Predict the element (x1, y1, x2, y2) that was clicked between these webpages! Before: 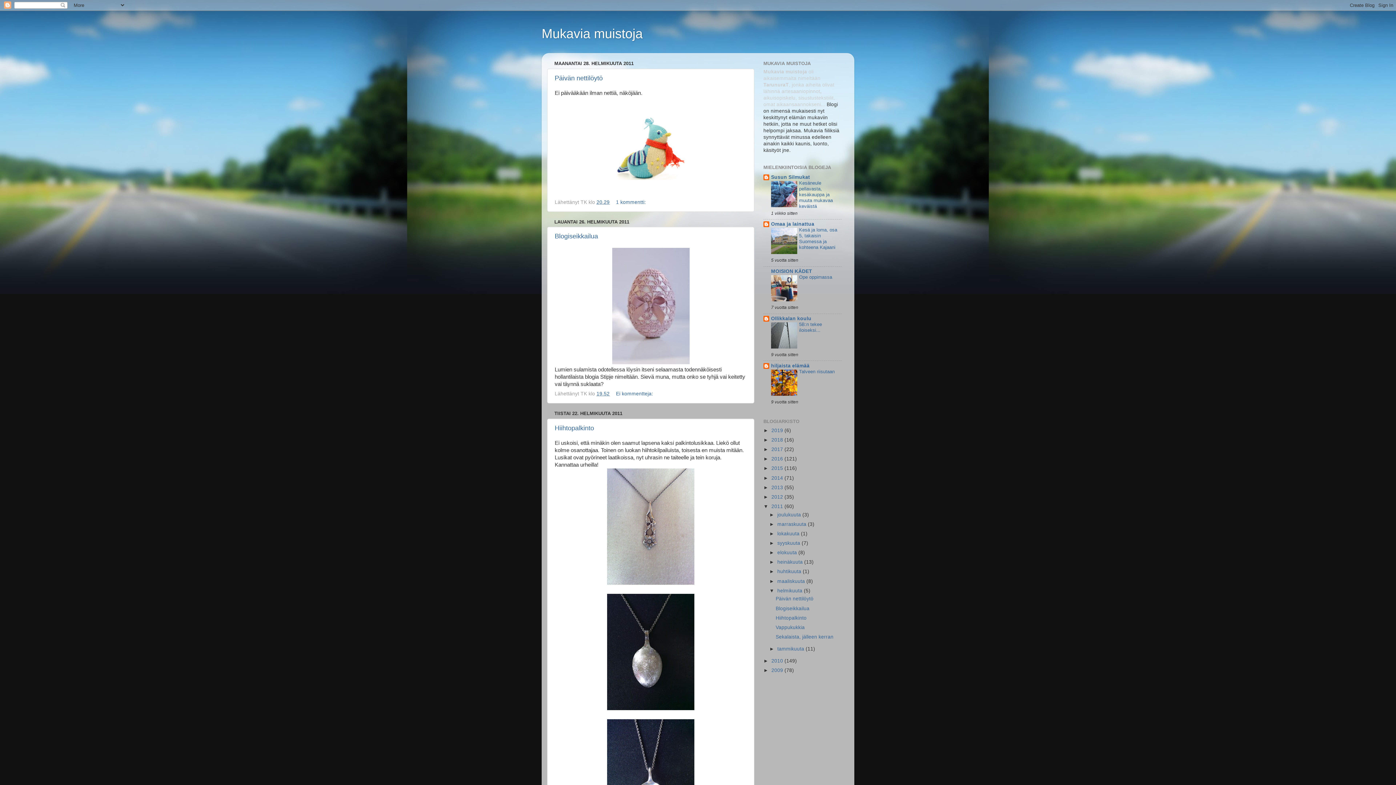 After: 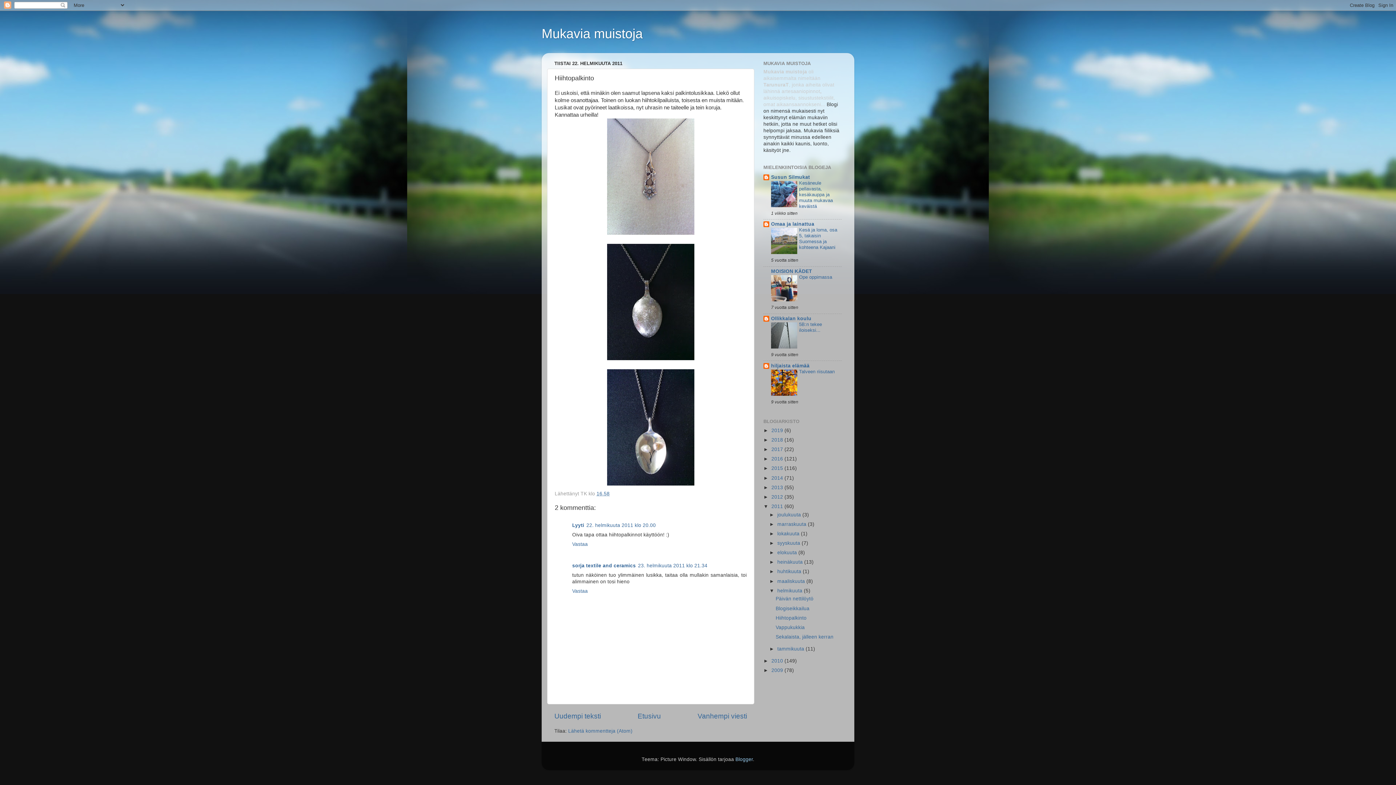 Action: label: Hiihtopalkinto bbox: (775, 615, 806, 620)